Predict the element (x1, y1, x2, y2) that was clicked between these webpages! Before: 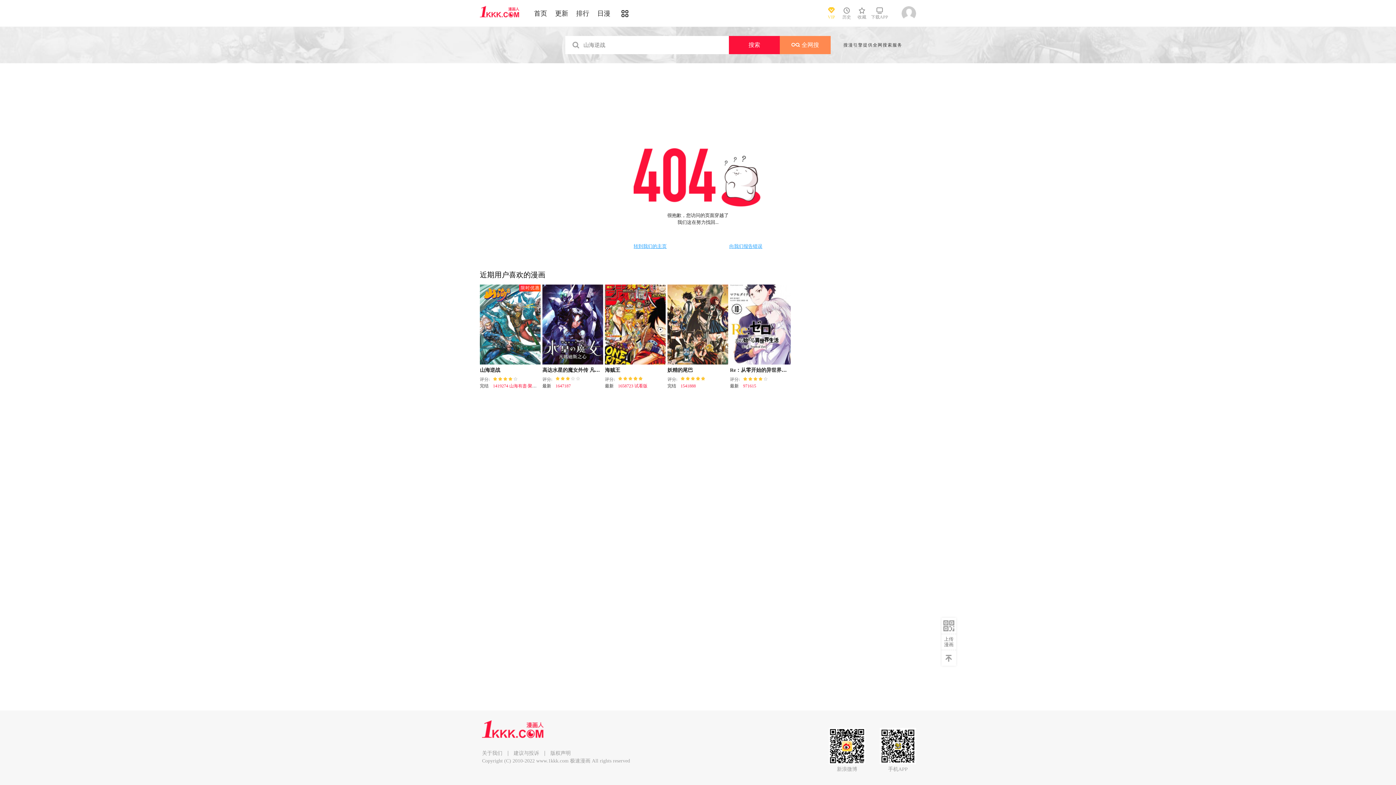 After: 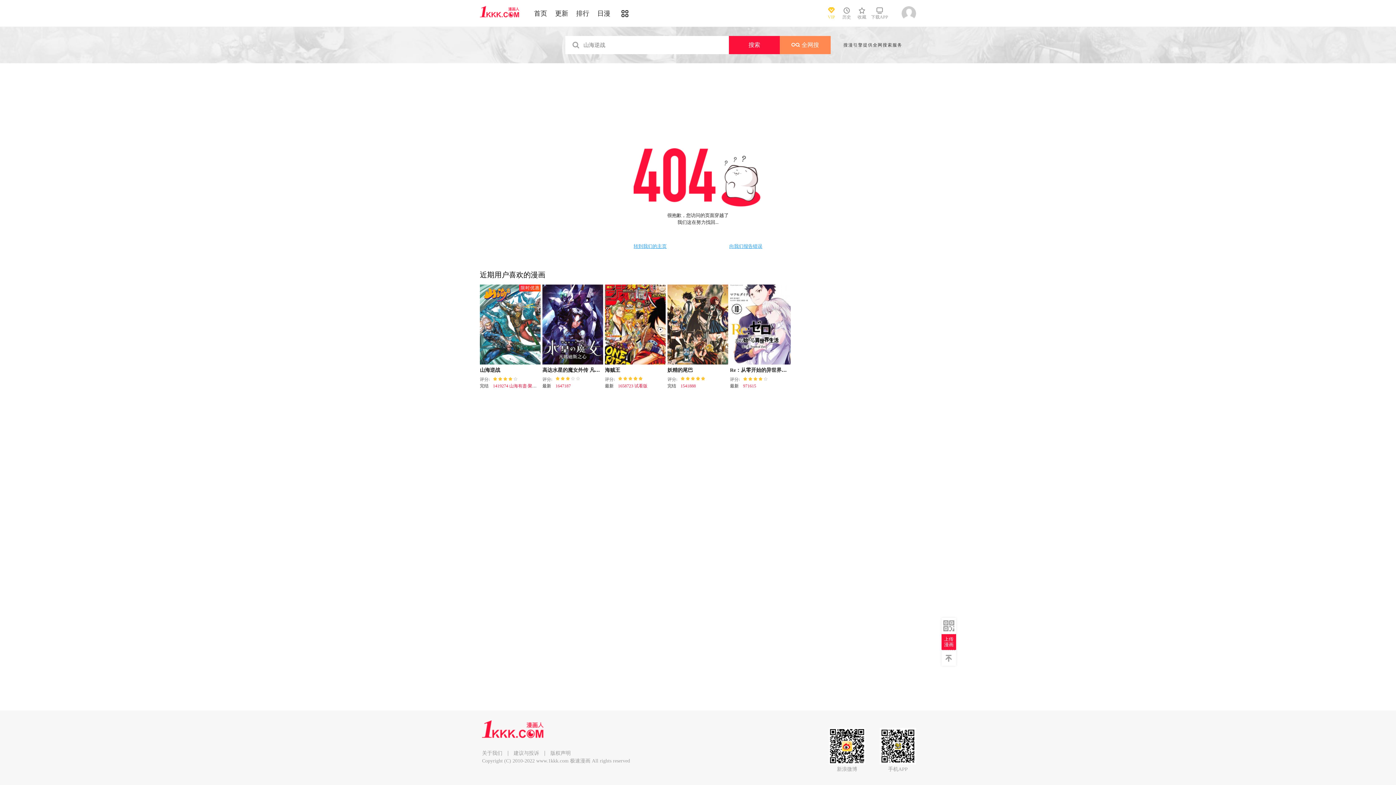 Action: label: 上传
漫画 bbox: (941, 634, 956, 650)